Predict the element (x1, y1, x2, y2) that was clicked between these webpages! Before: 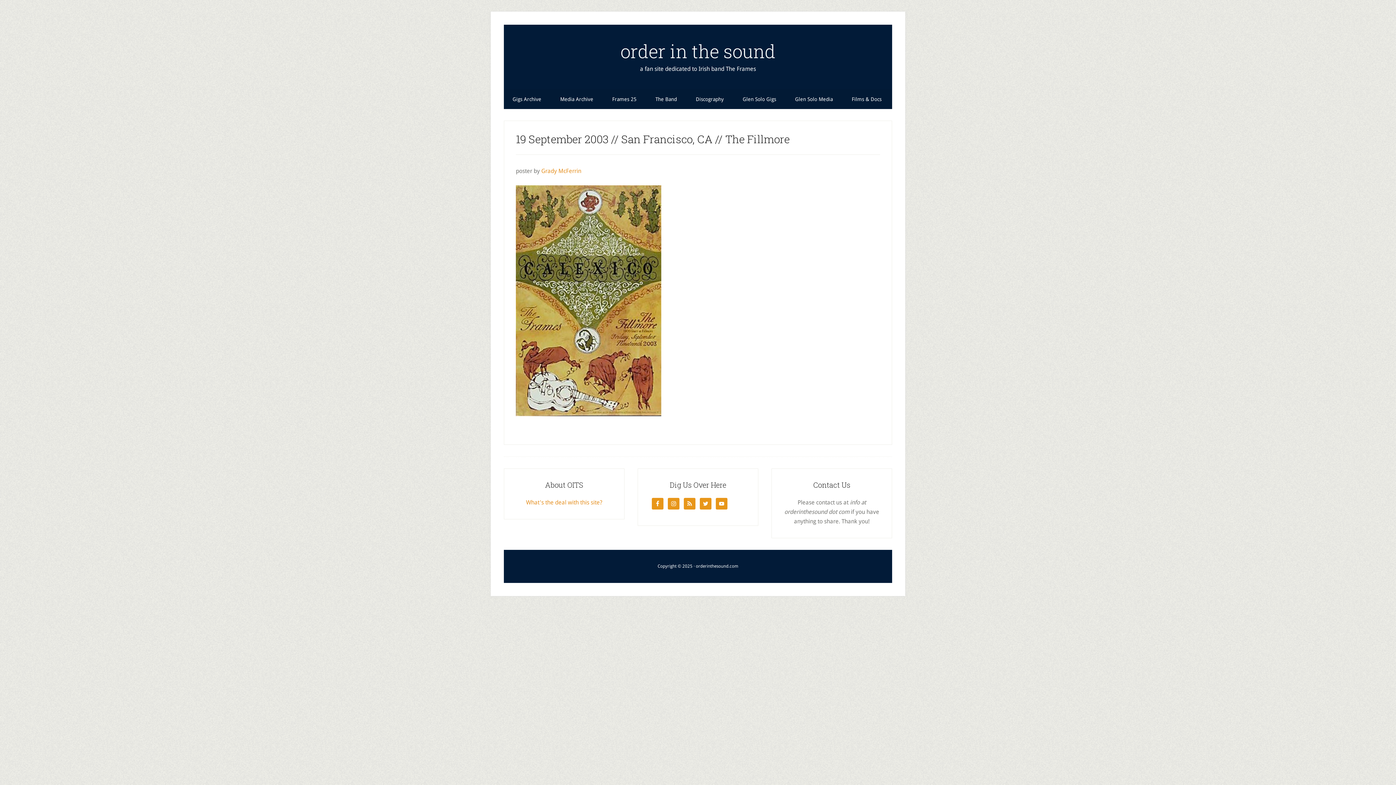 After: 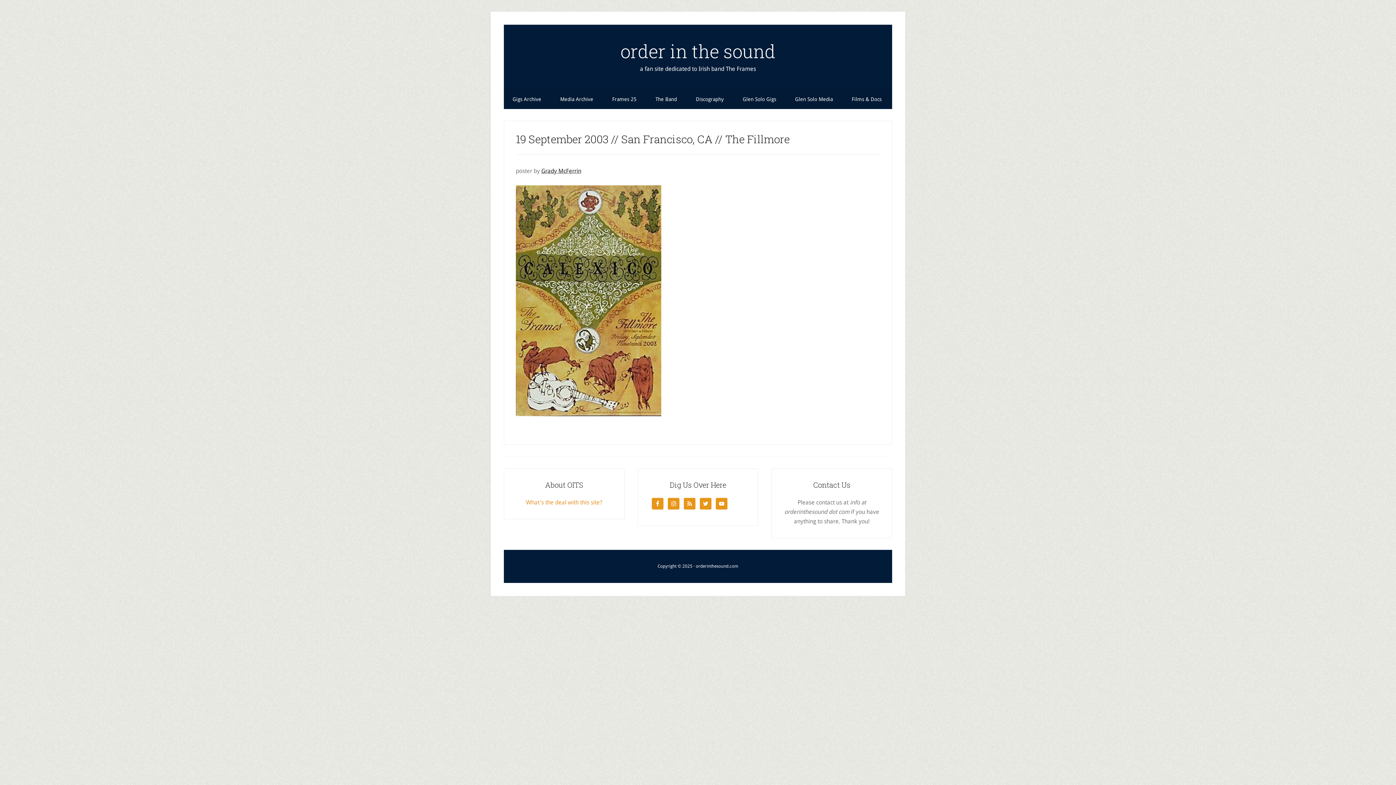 Action: bbox: (541, 167, 581, 174) label: Grady McFerrin